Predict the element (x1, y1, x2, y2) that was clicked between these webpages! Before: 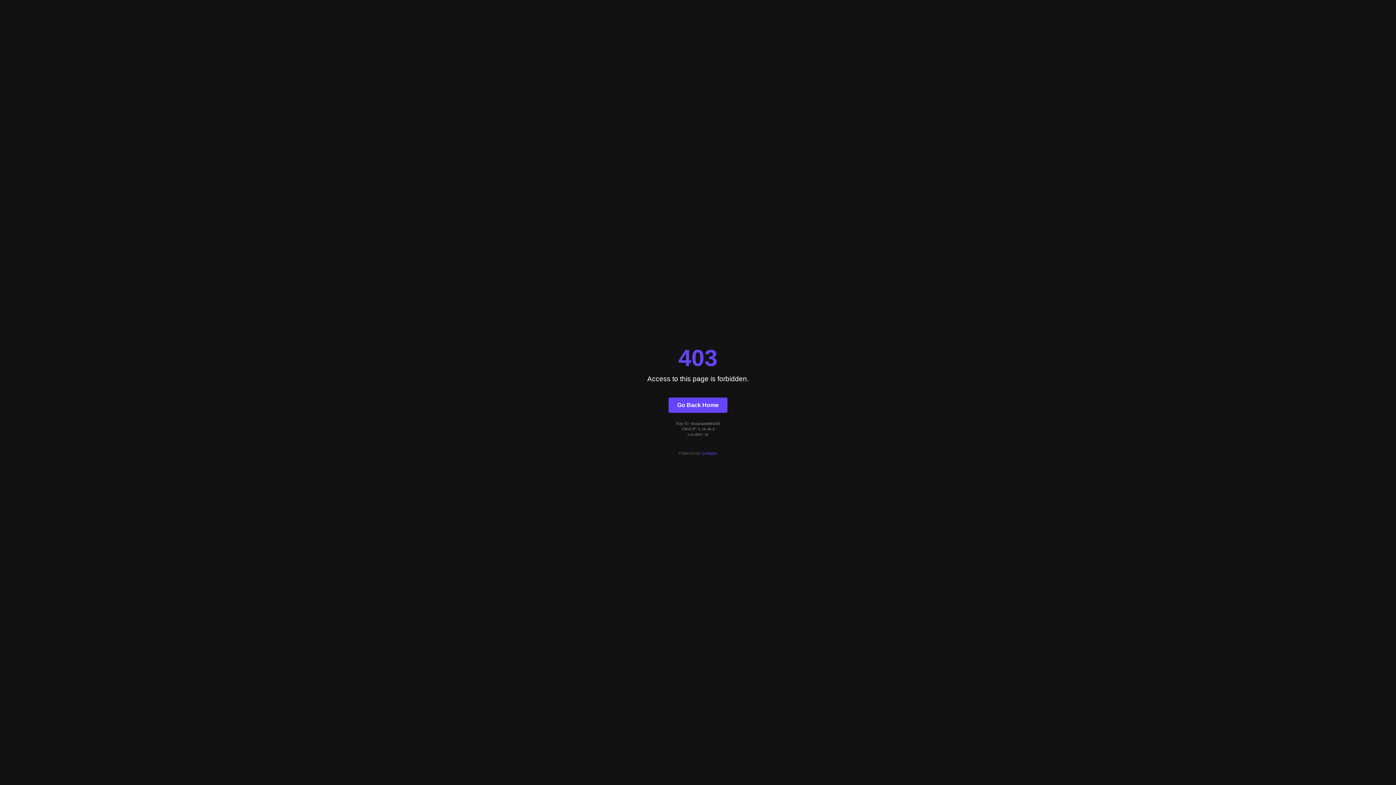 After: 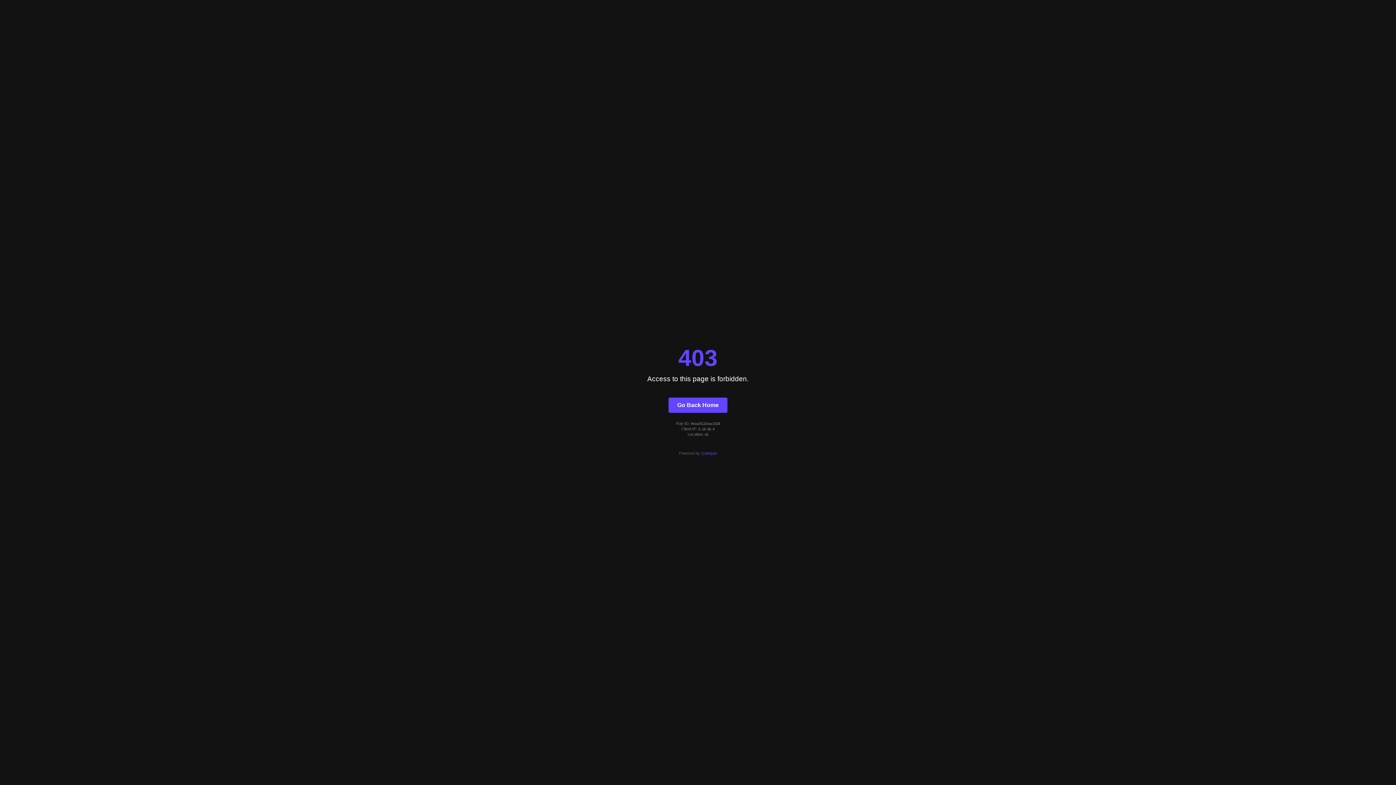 Action: label: Go Back Home bbox: (668, 397, 727, 412)